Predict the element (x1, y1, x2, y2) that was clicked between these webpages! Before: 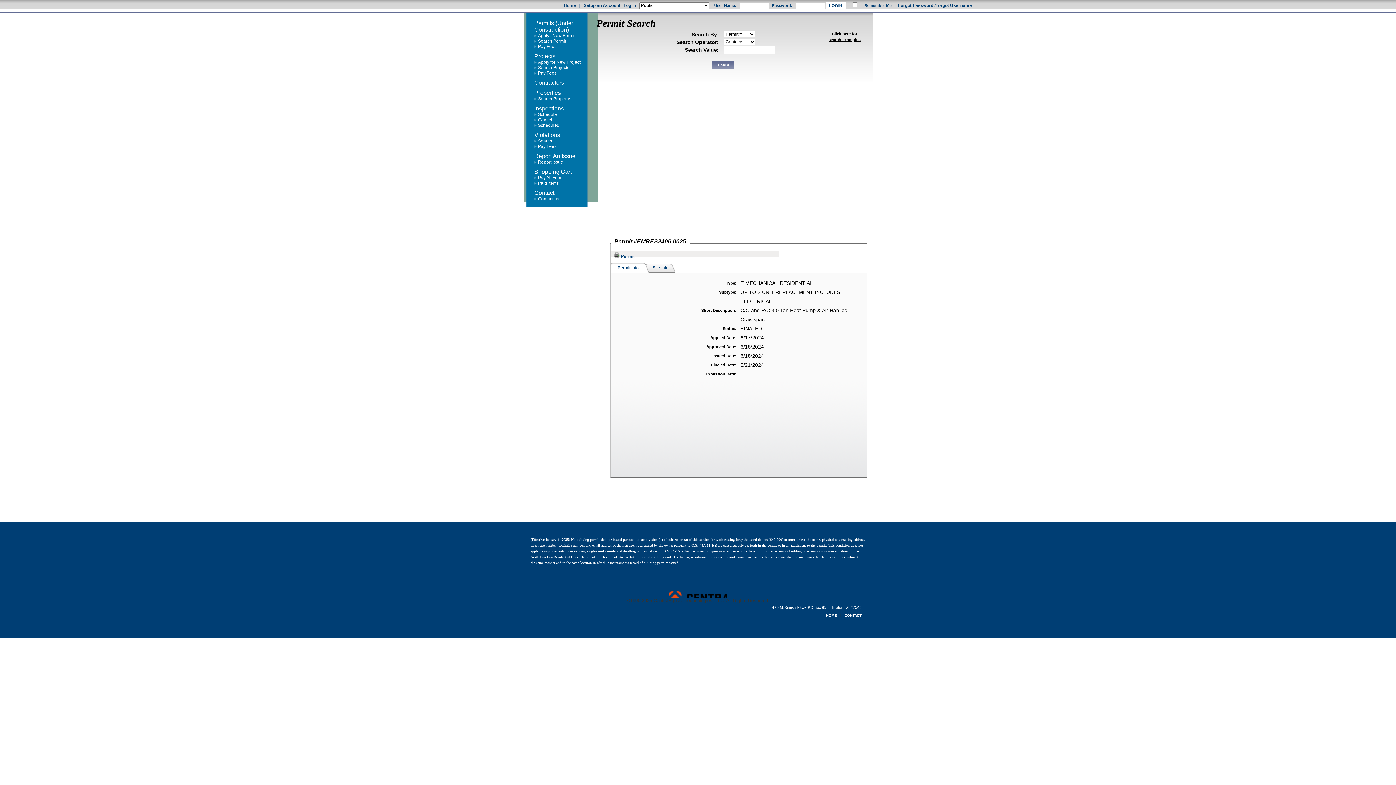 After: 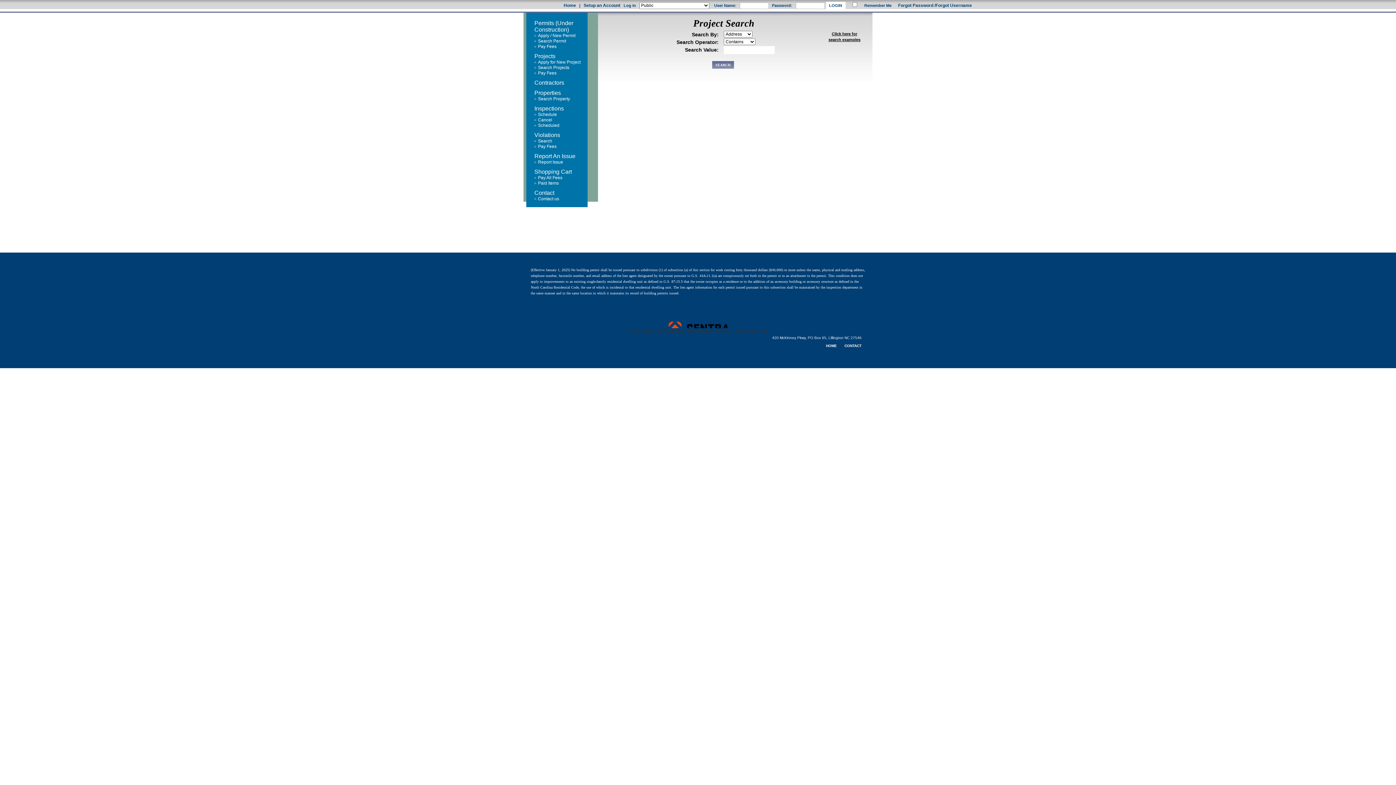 Action: label: Search Projects bbox: (538, 65, 569, 70)